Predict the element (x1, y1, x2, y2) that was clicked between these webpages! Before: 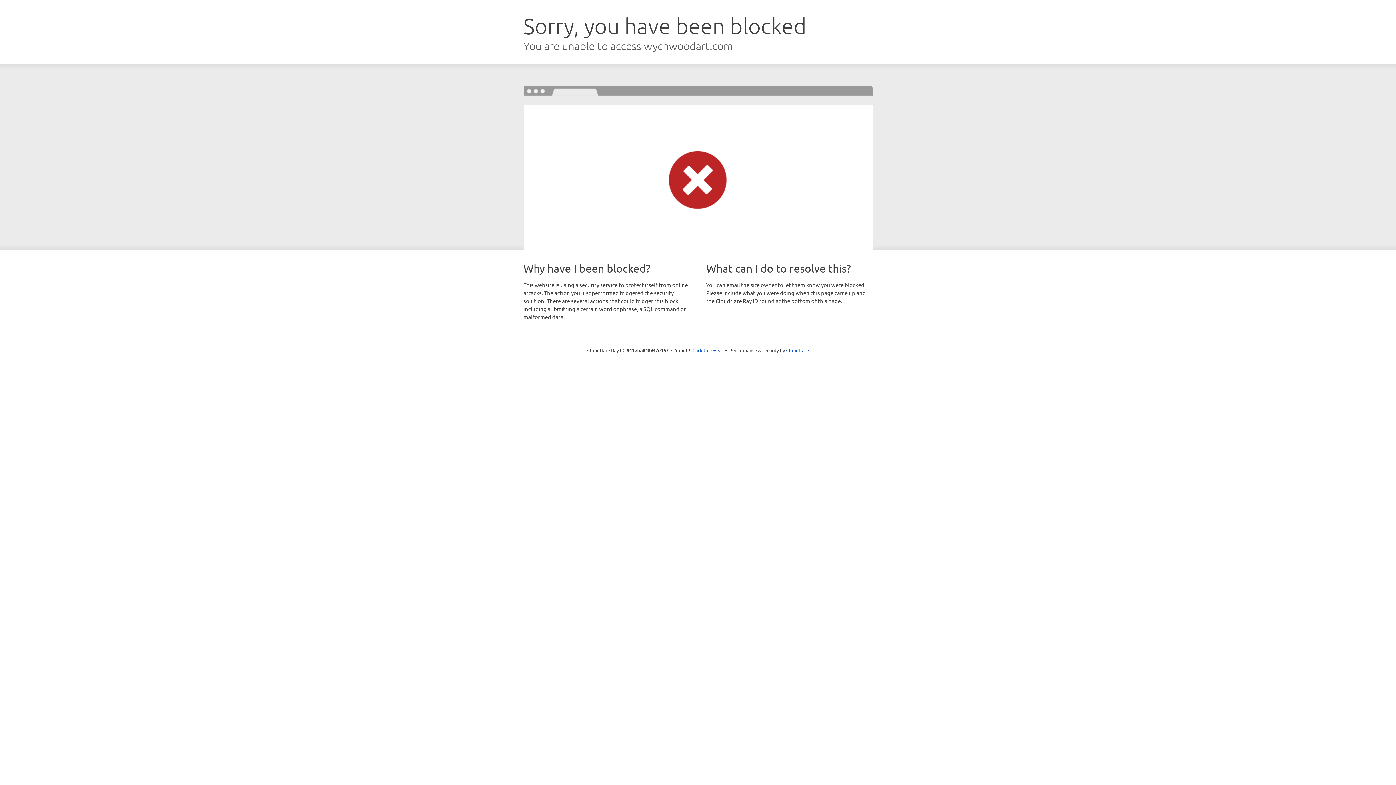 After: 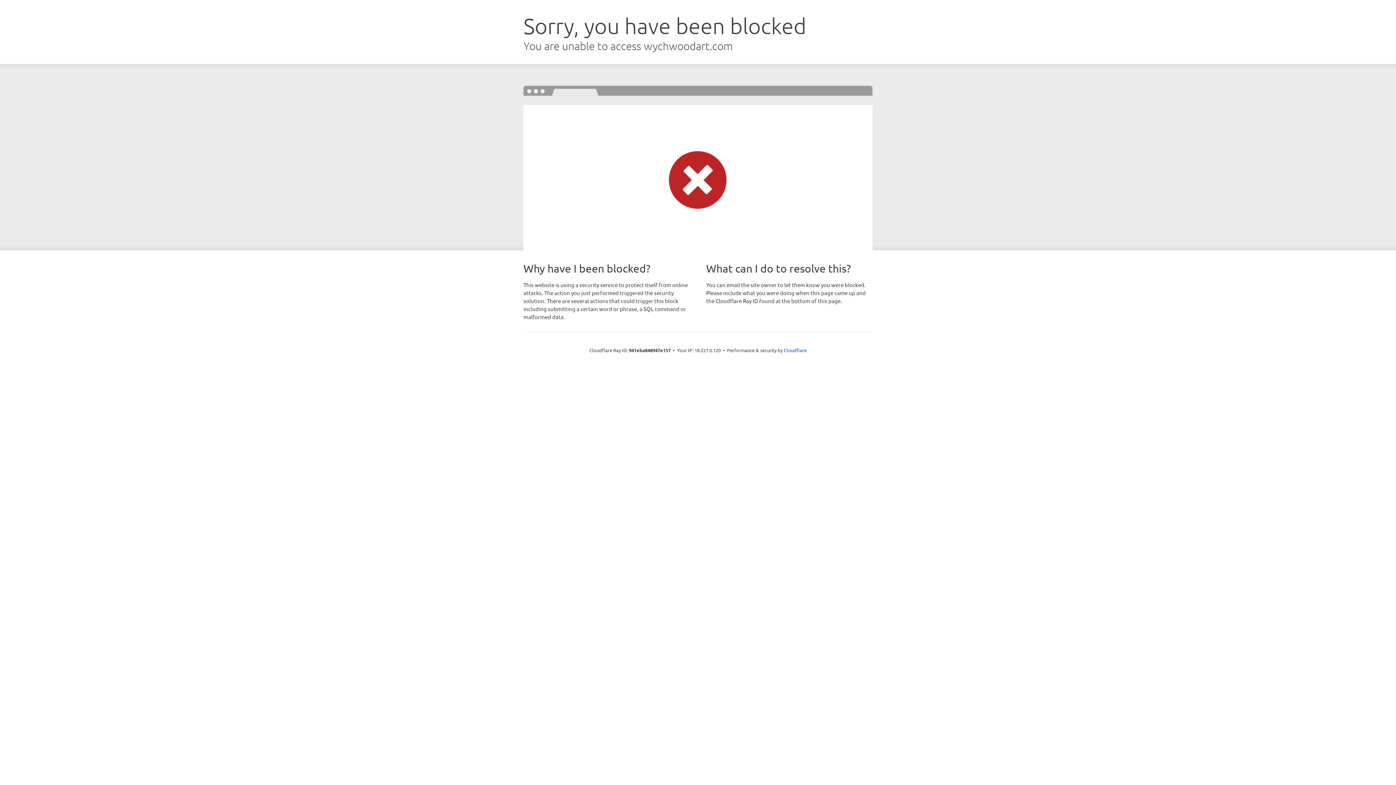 Action: bbox: (692, 346, 723, 353) label: Click to reveal